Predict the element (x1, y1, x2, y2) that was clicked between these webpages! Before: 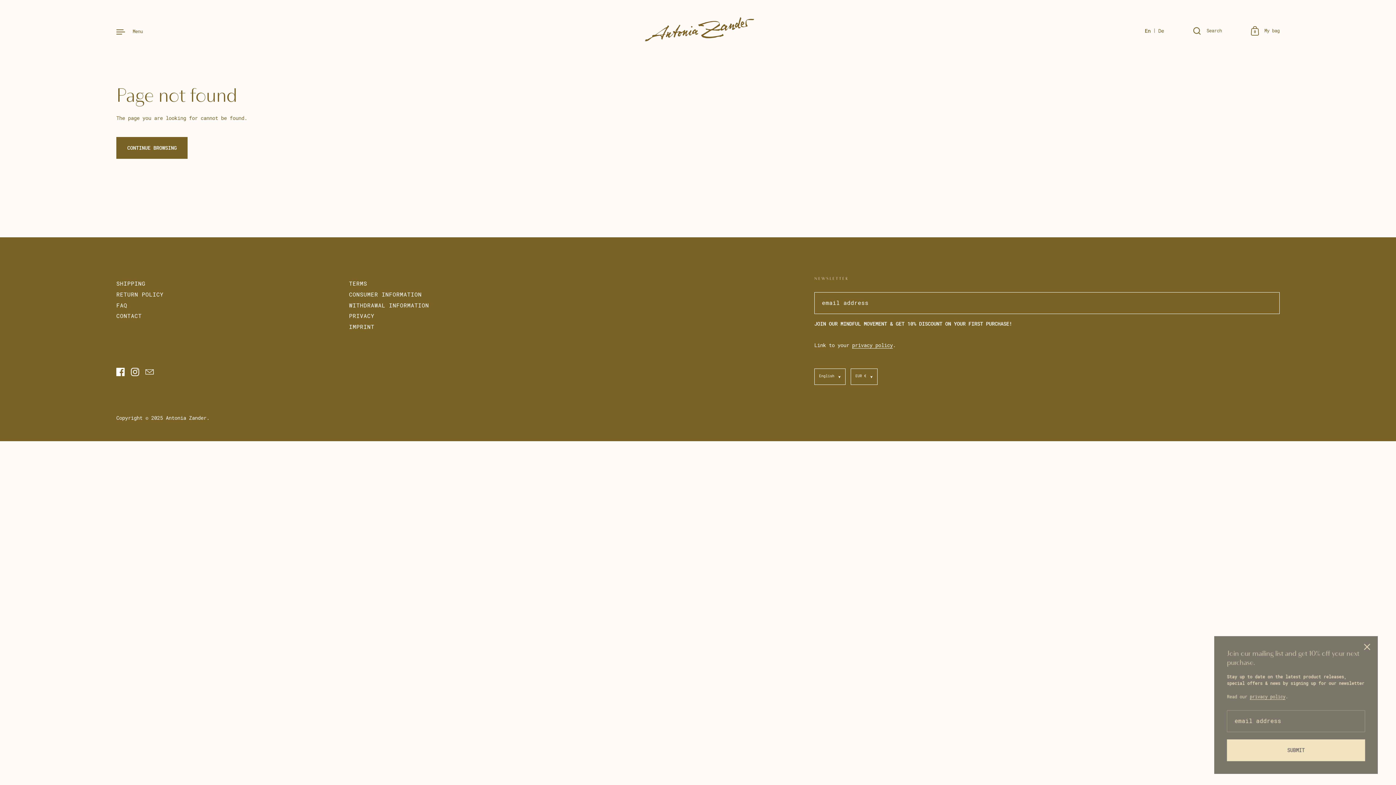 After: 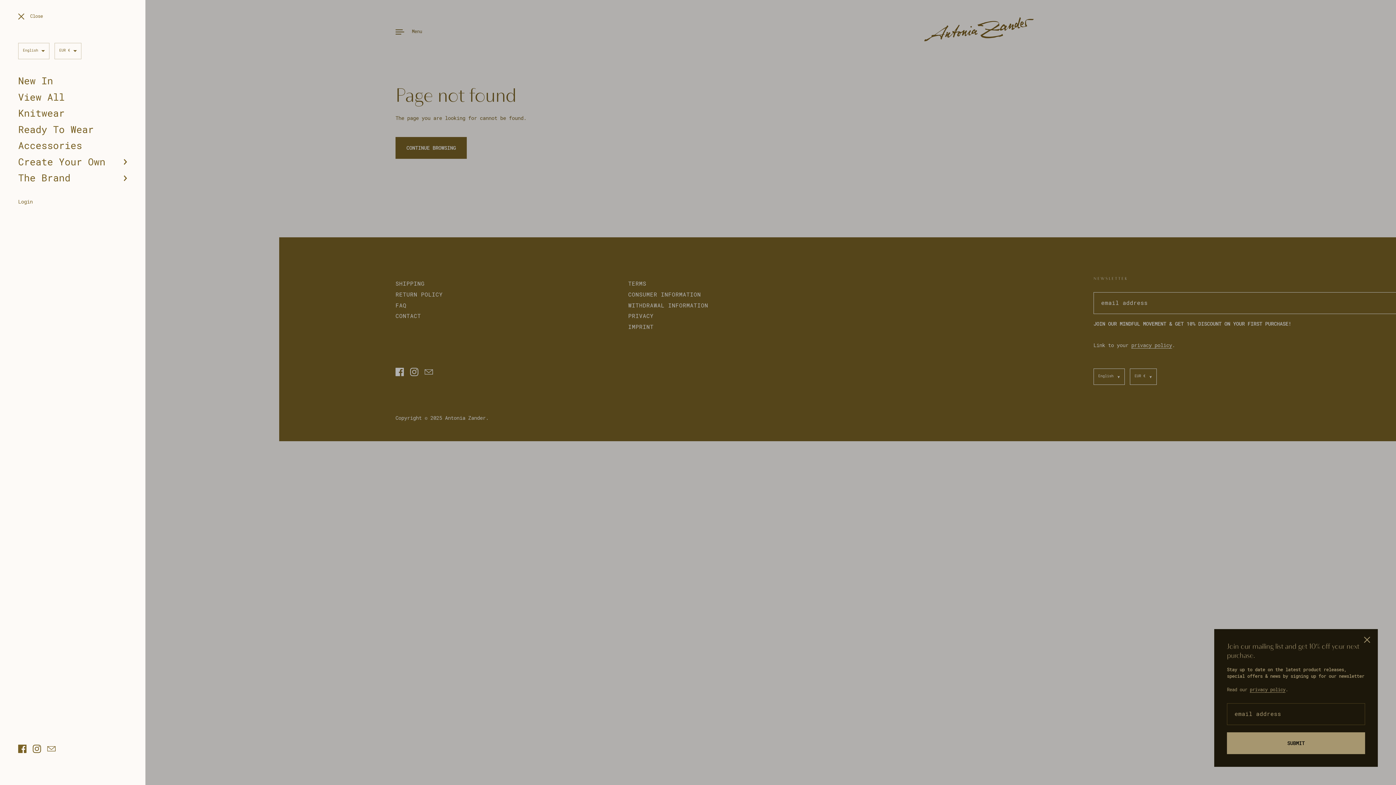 Action: label: Menu bbox: (116, 26, 142, 35)